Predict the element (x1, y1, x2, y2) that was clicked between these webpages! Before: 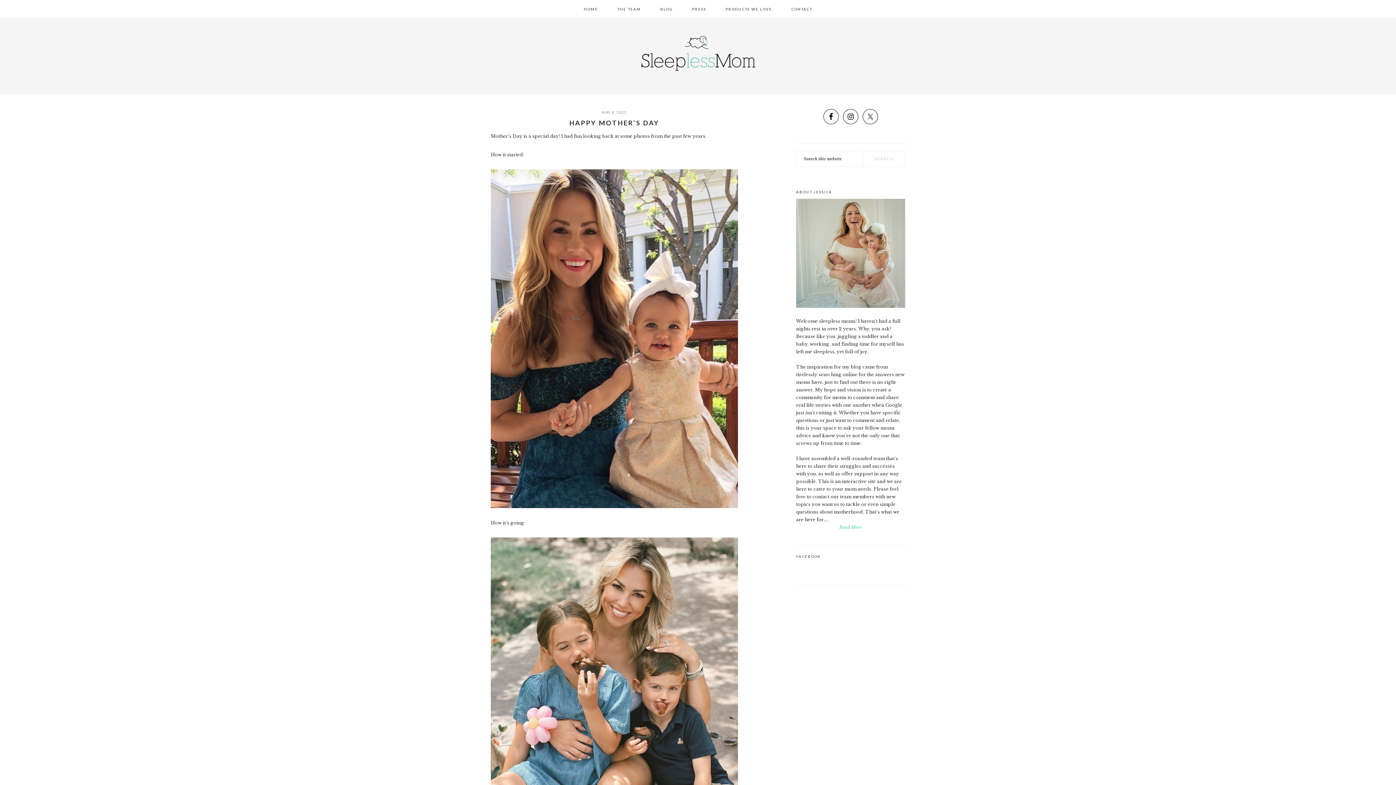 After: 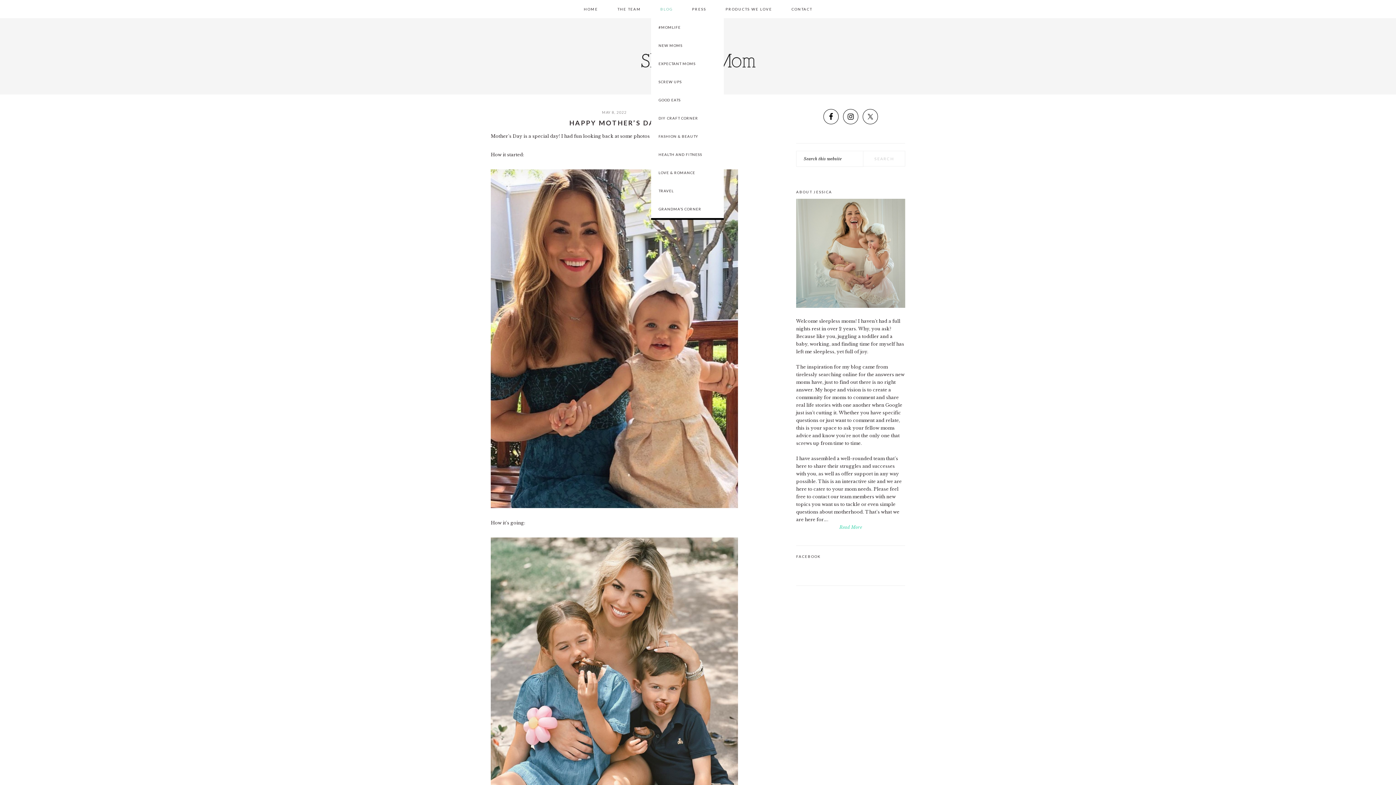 Action: label: BLOG bbox: (651, 0, 681, 18)